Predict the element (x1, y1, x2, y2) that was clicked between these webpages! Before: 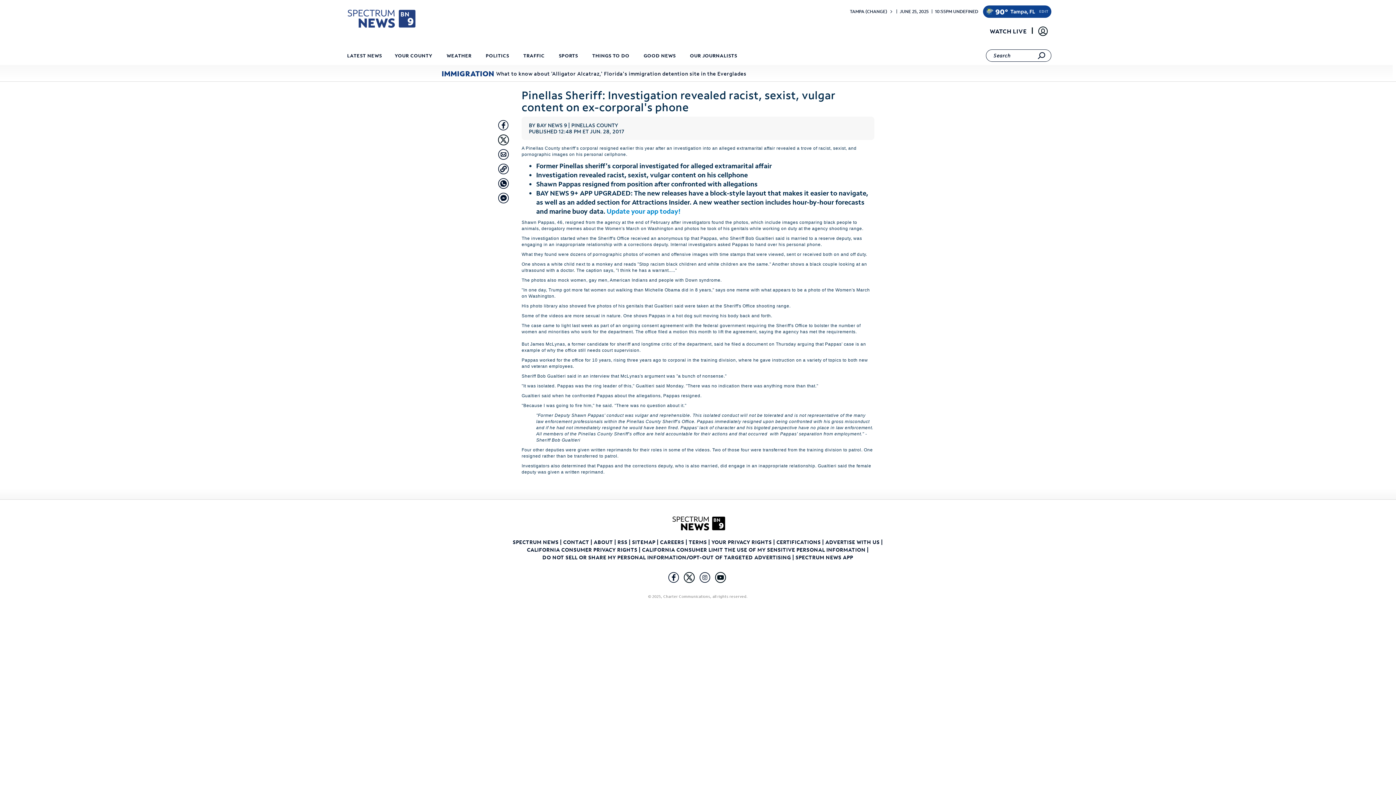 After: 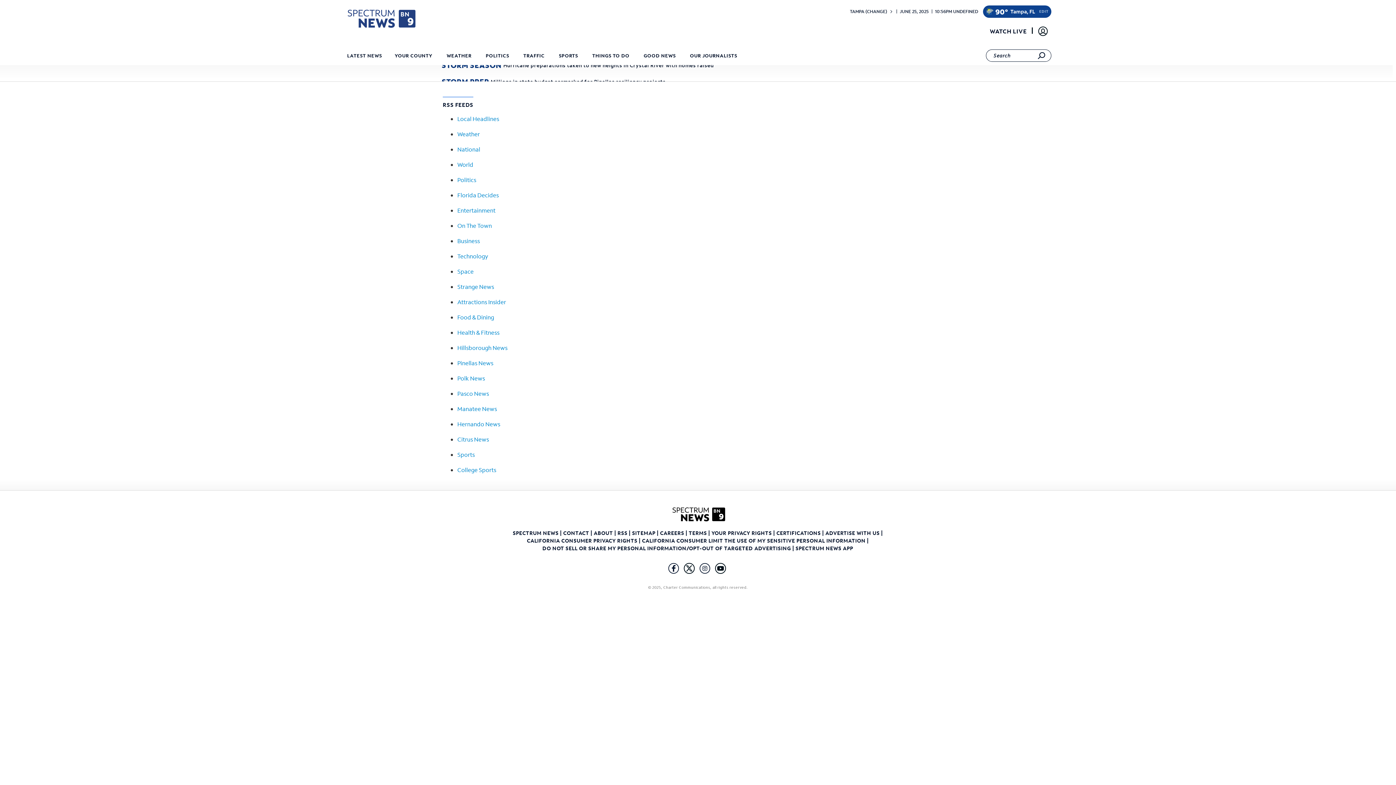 Action: bbox: (617, 538, 629, 545) label: RSS 